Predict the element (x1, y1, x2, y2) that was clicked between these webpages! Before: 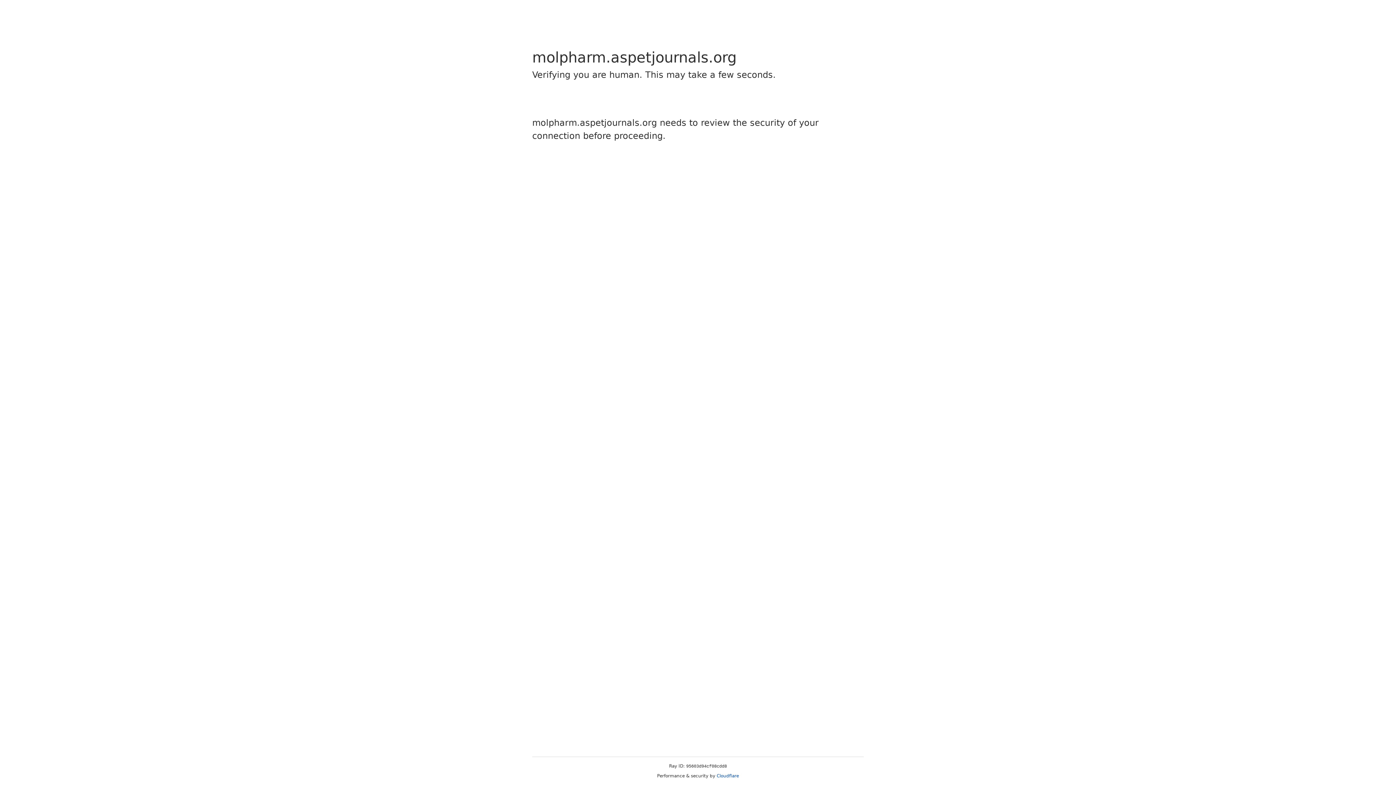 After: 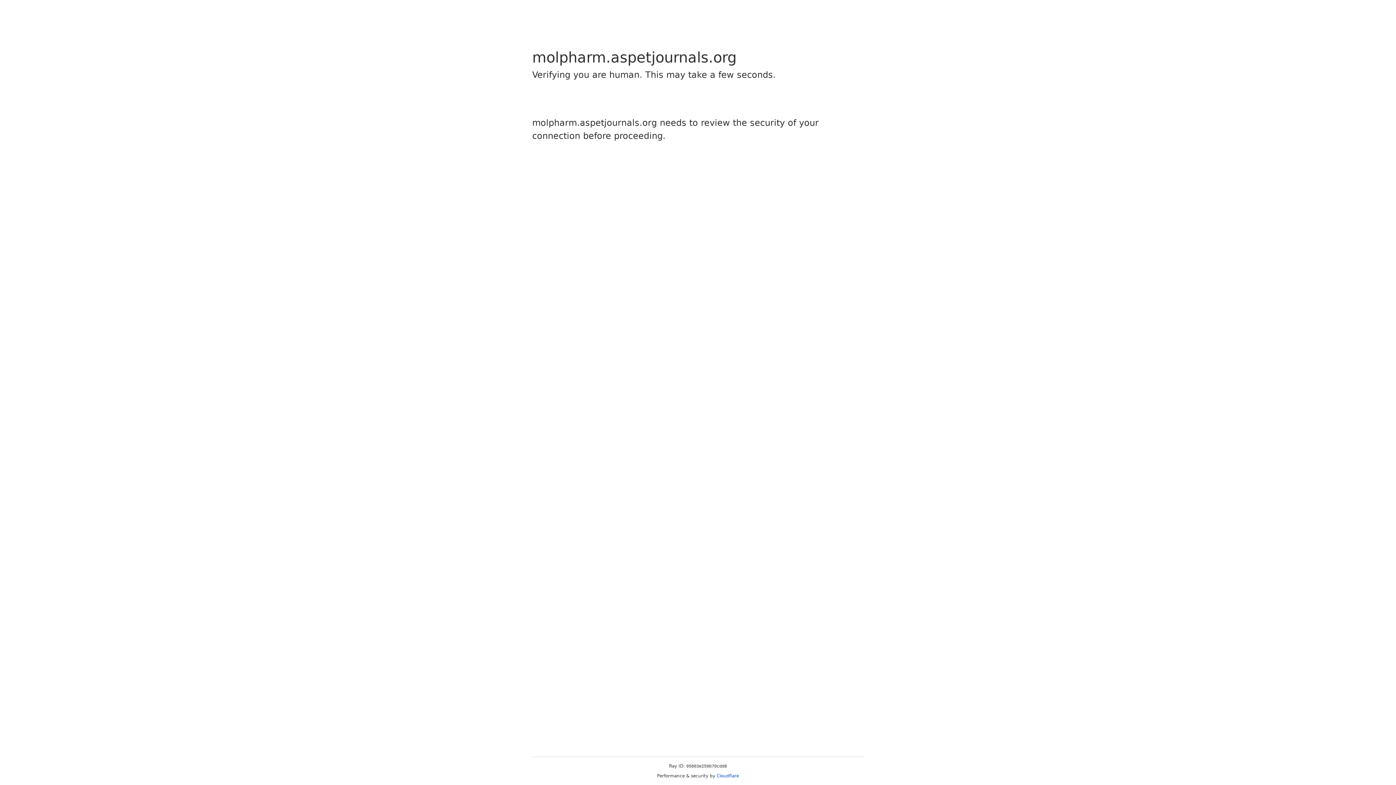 Action: bbox: (716, 773, 739, 778) label: Cloudflare